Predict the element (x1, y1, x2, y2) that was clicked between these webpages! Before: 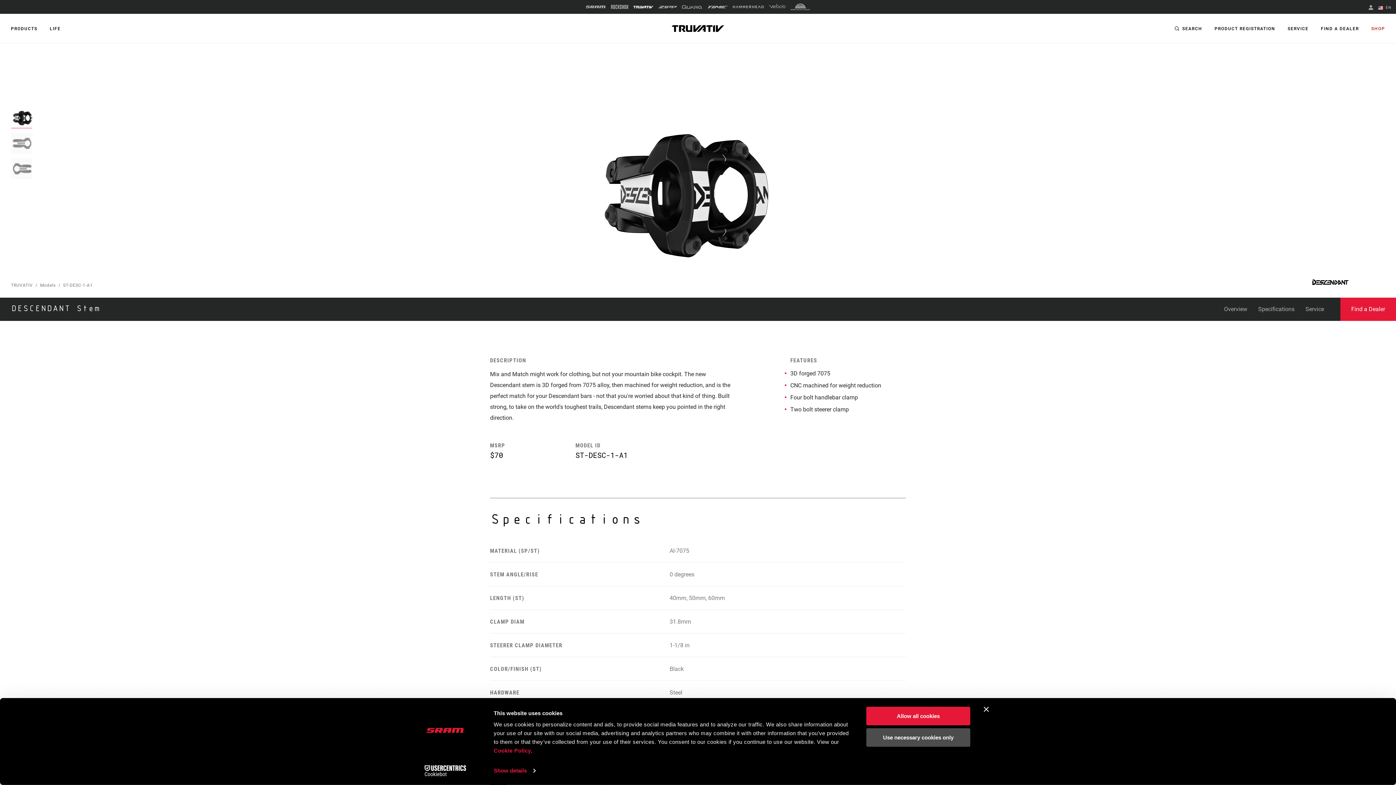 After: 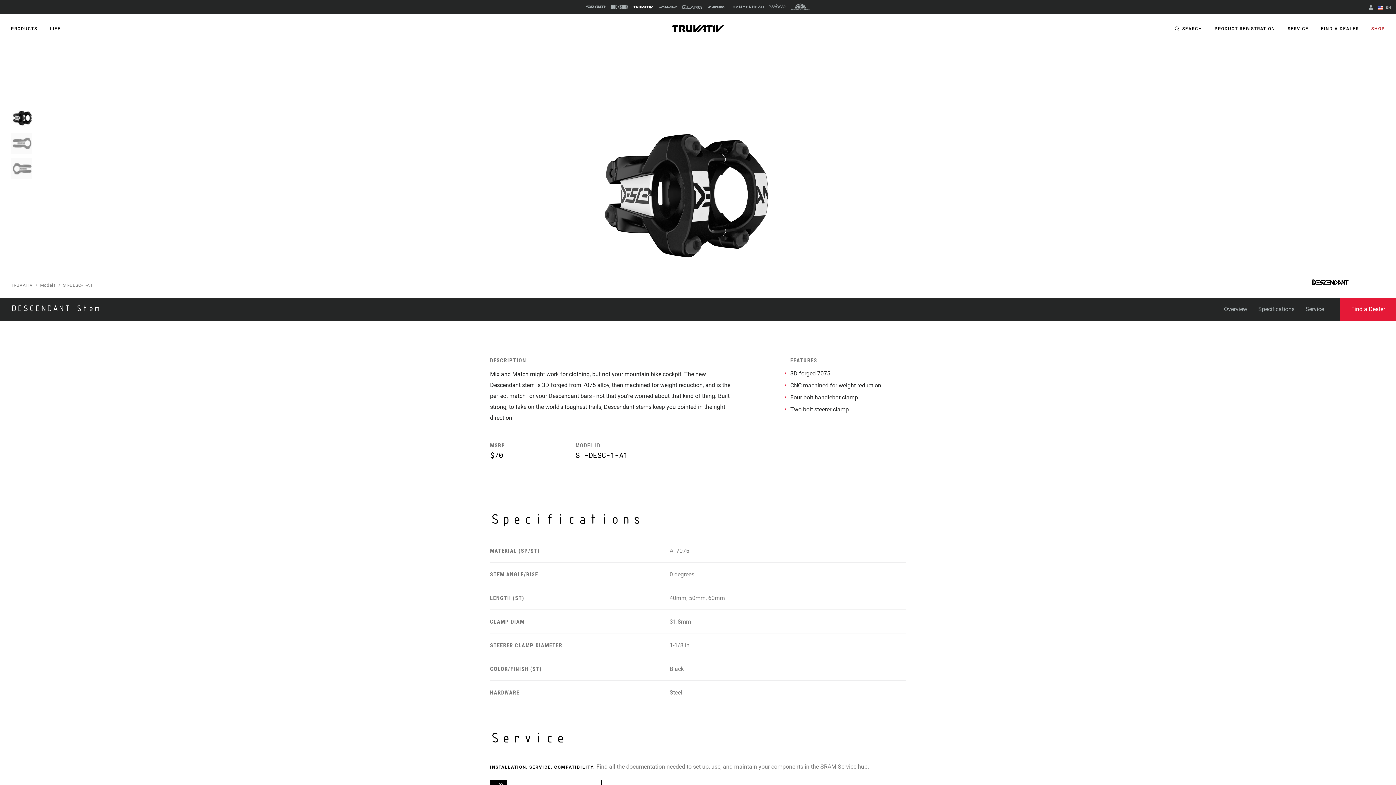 Action: label: Allow all cookies bbox: (866, 707, 970, 725)